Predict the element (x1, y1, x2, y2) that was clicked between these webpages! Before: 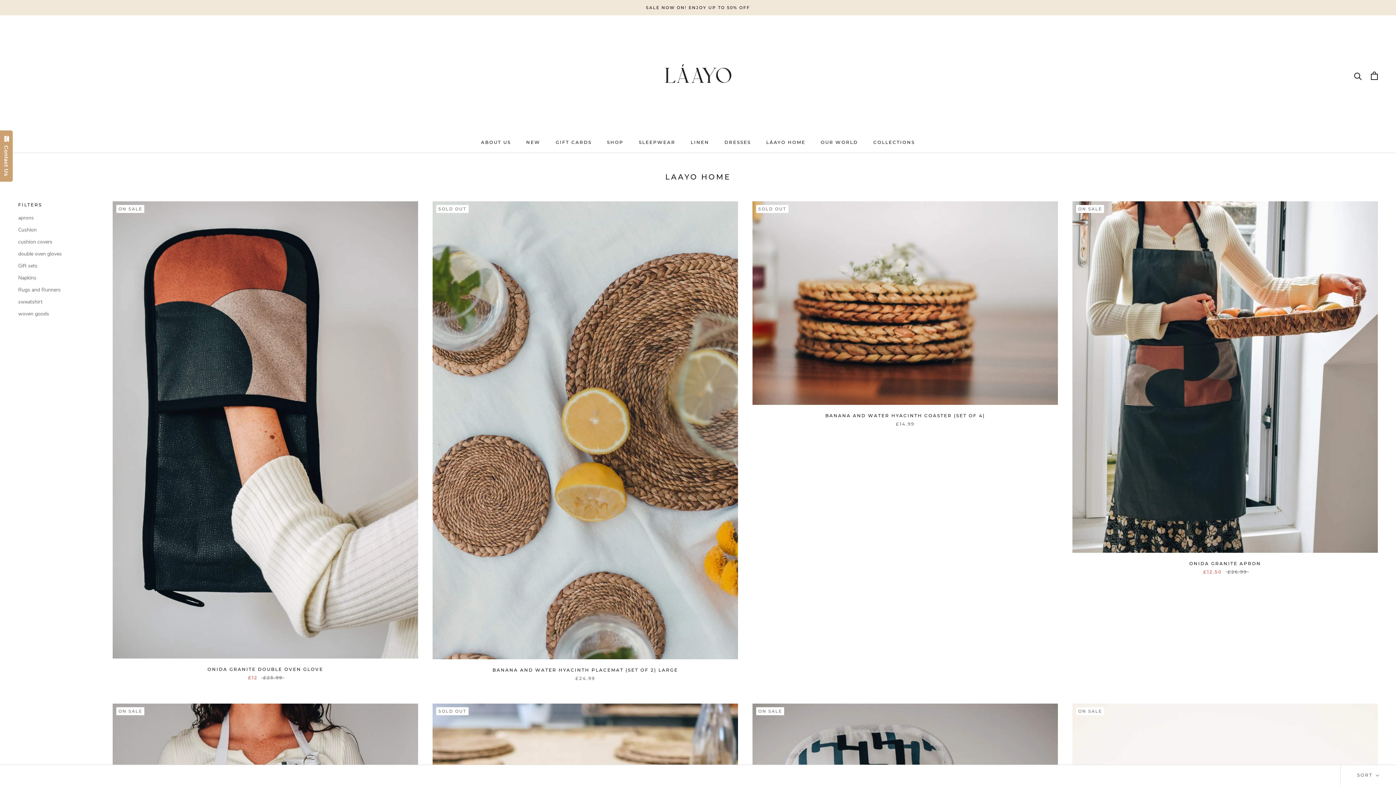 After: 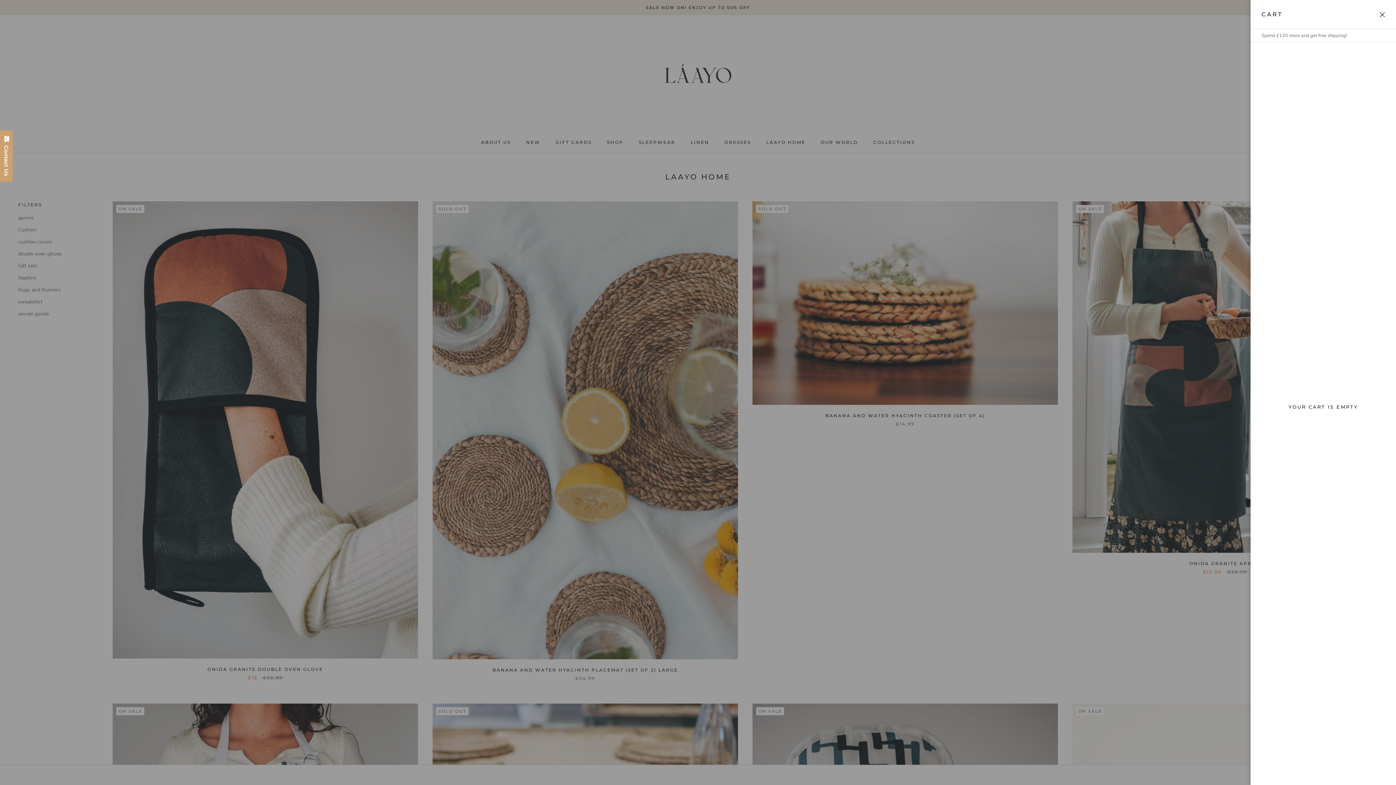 Action: label: Open cart bbox: (1371, 71, 1378, 80)